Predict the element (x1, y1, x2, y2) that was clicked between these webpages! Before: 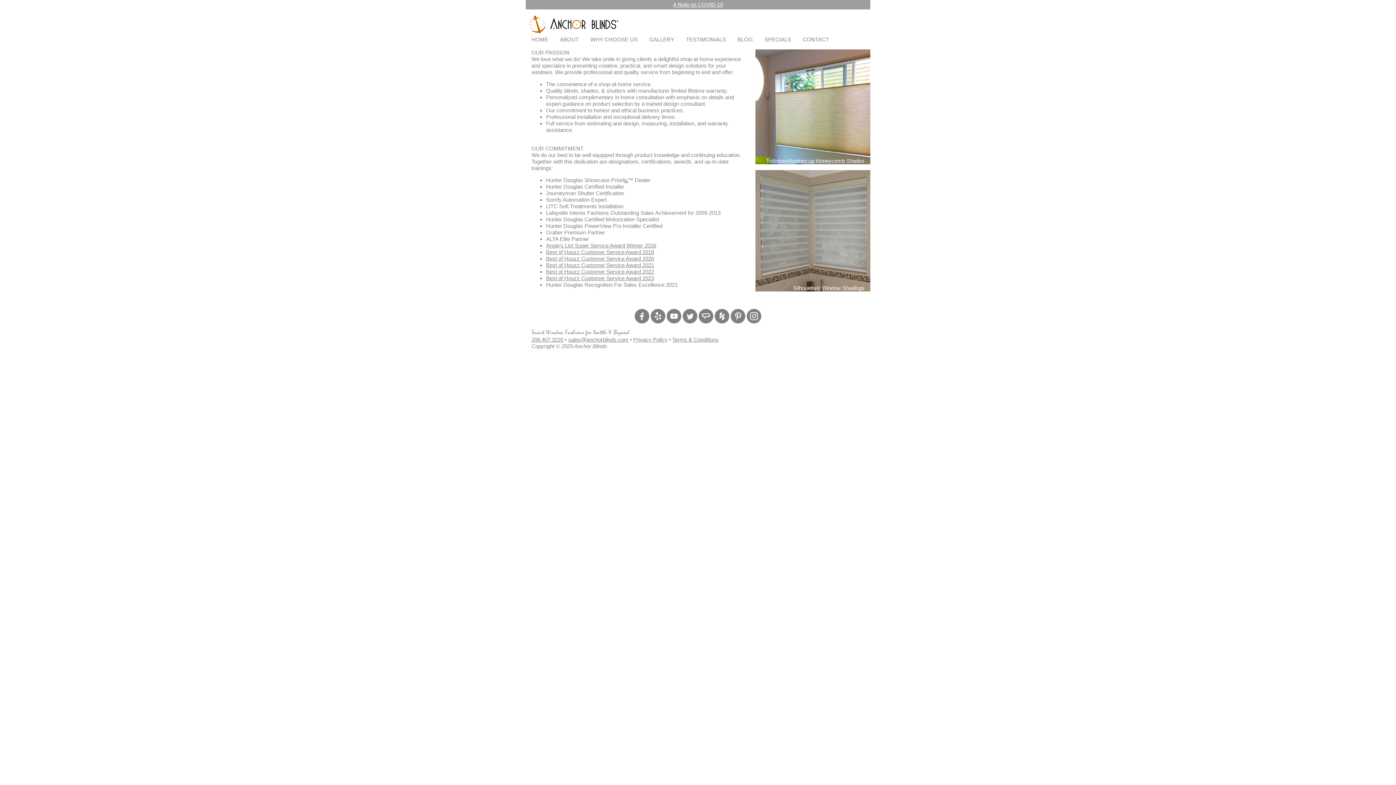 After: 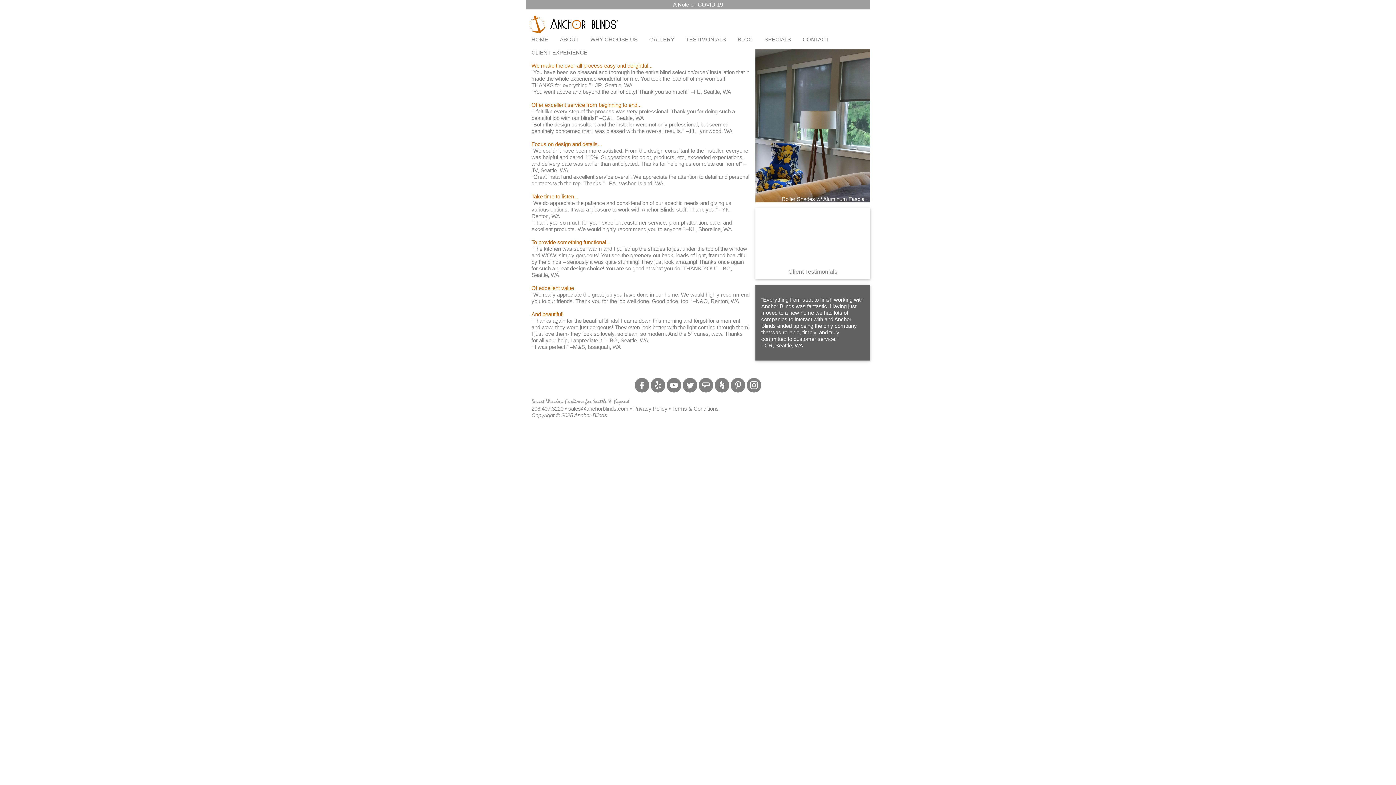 Action: bbox: (680, 33, 732, 45) label: TESTIMONIALS